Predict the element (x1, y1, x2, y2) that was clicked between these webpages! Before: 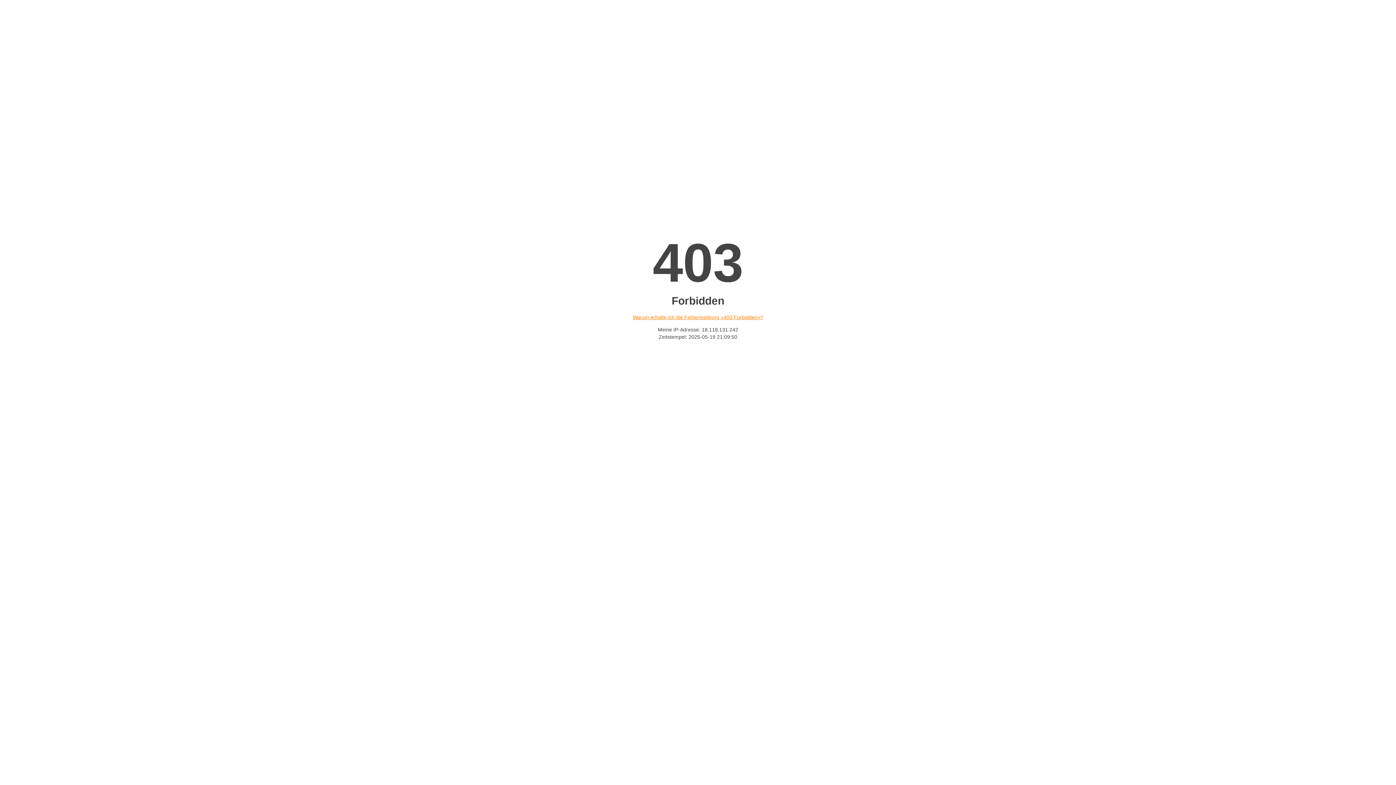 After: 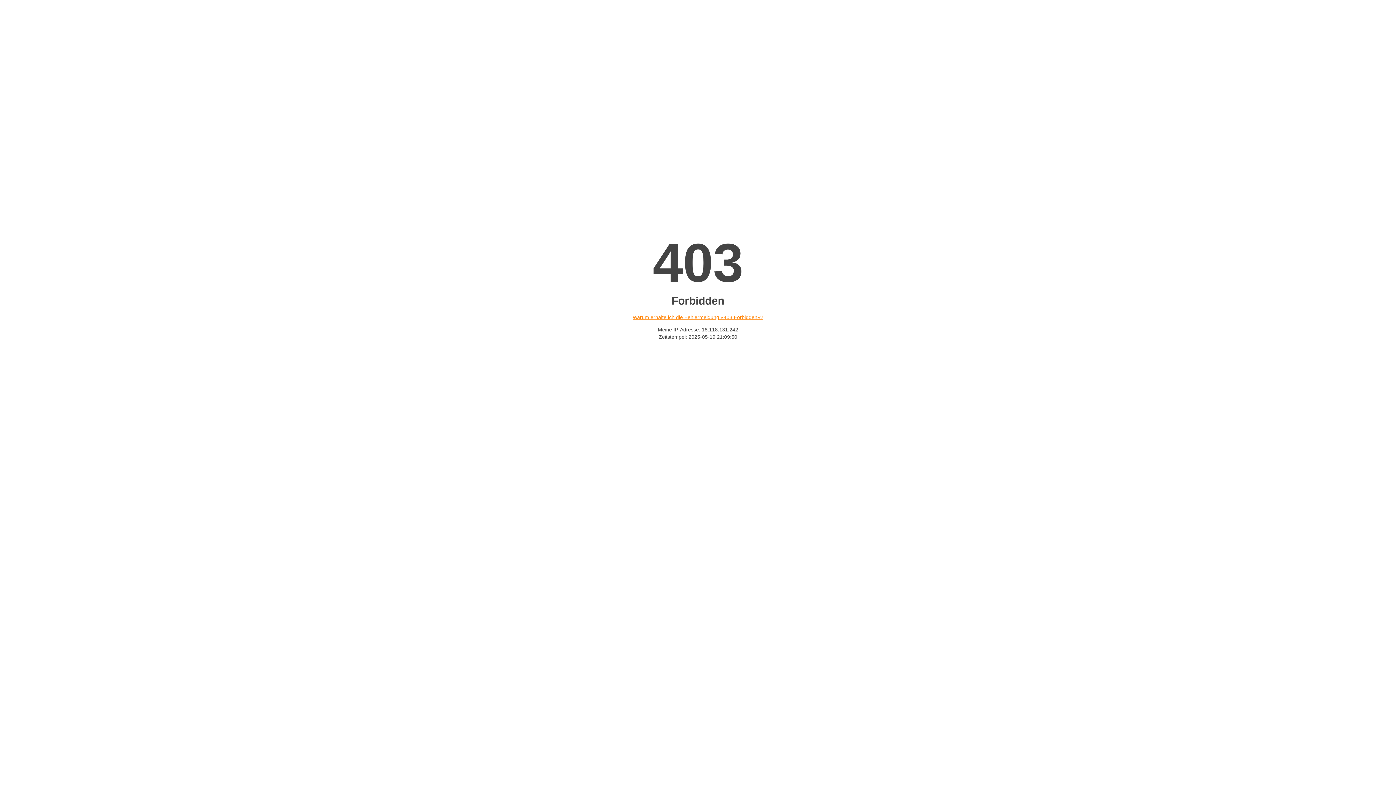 Action: label: Warum erhalte ich die Fehlermeldung «403 Forbidden»? bbox: (632, 314, 763, 320)